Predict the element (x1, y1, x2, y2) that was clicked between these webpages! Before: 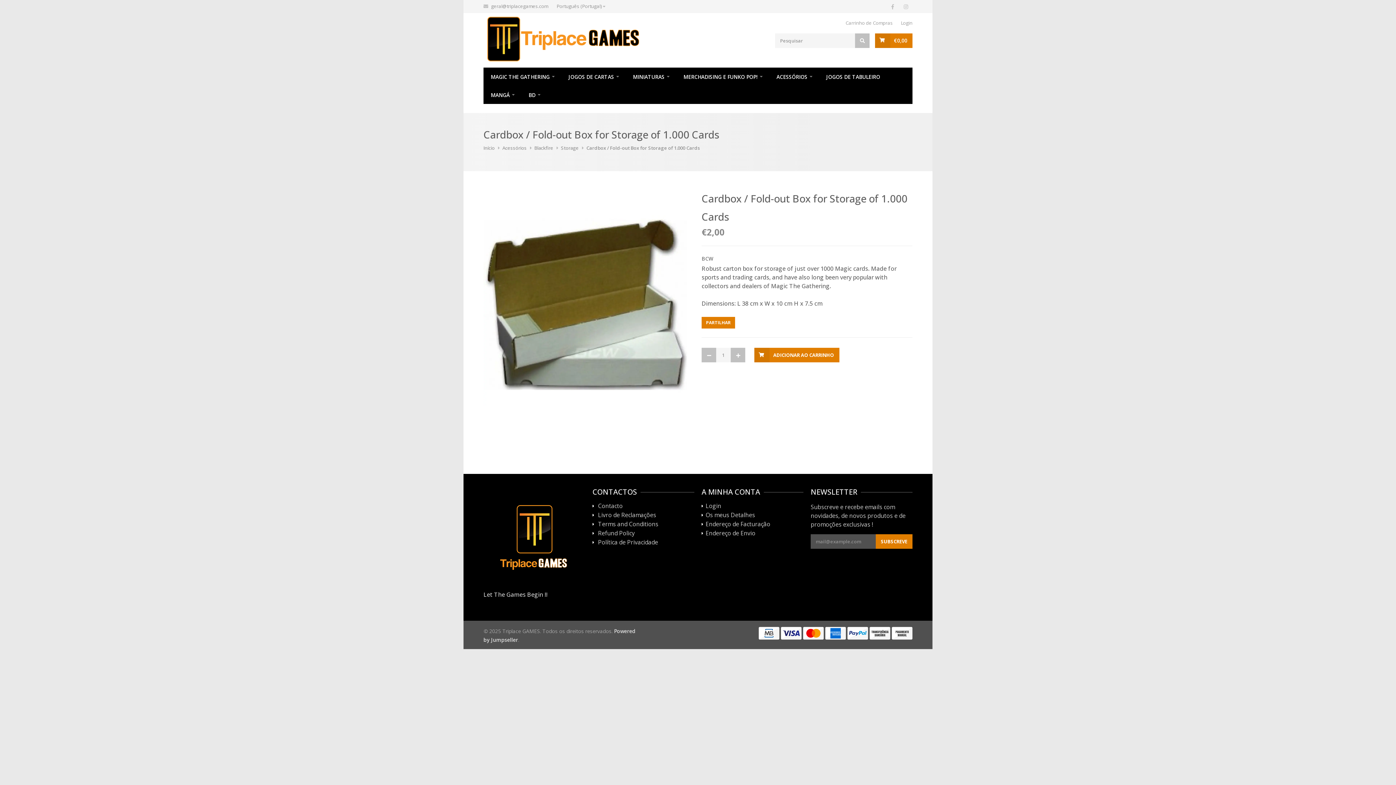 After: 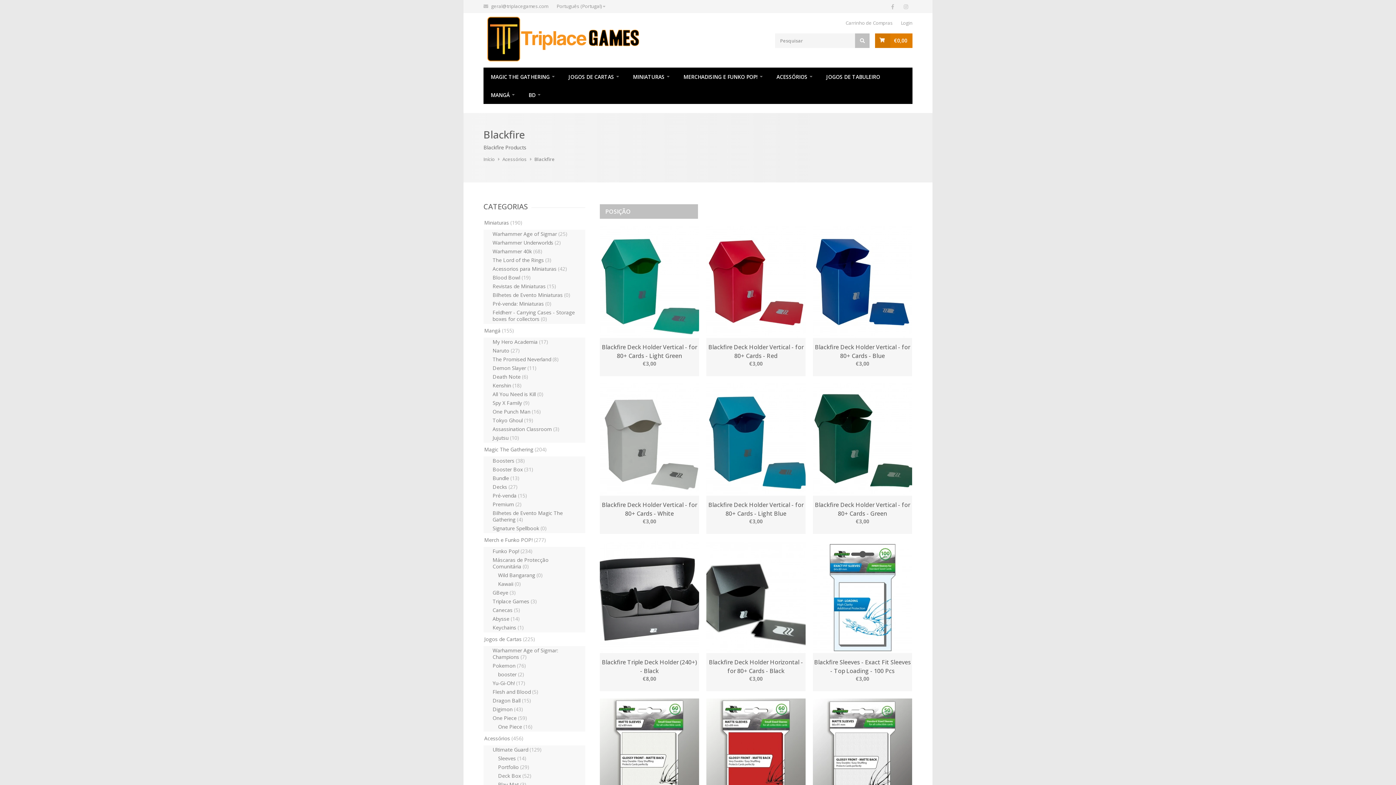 Action: label: Blackfire bbox: (534, 144, 553, 151)